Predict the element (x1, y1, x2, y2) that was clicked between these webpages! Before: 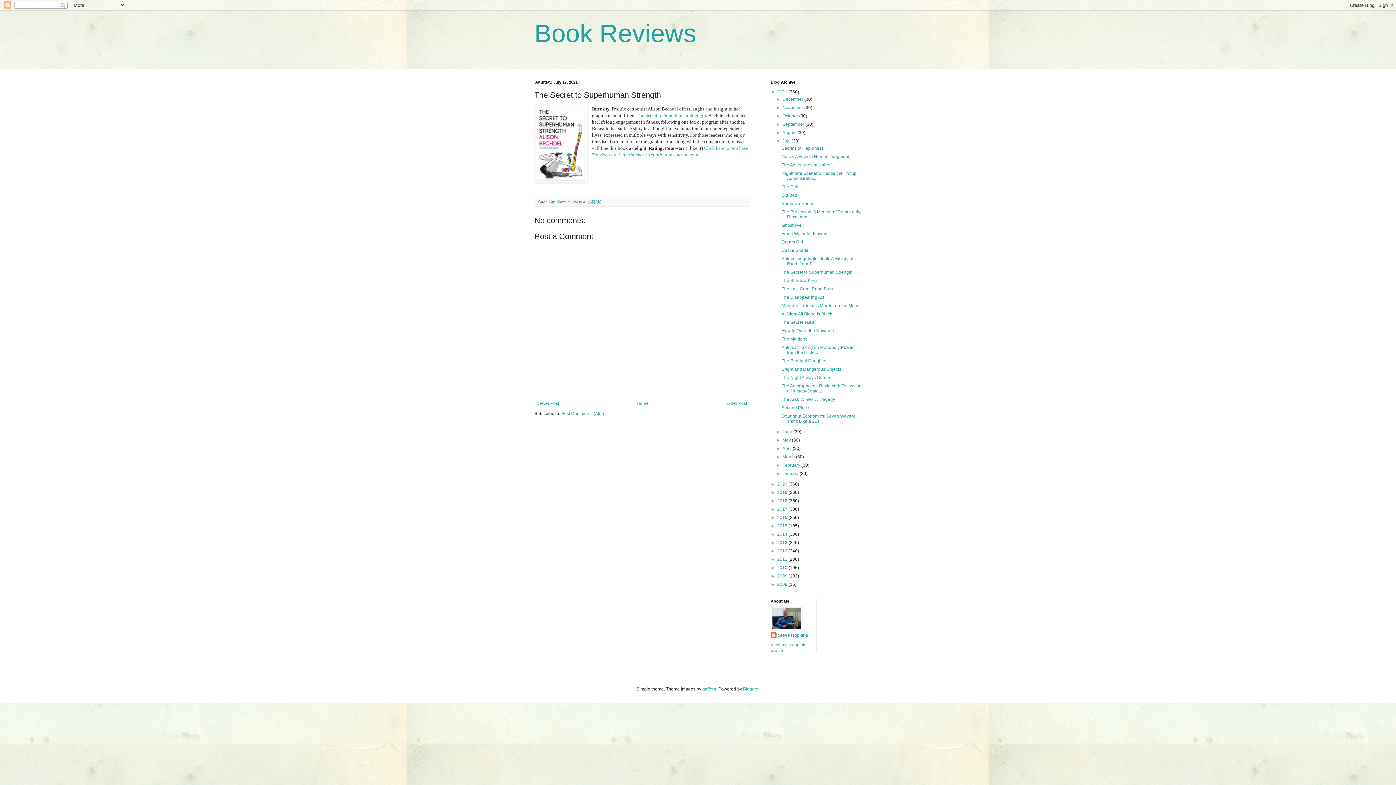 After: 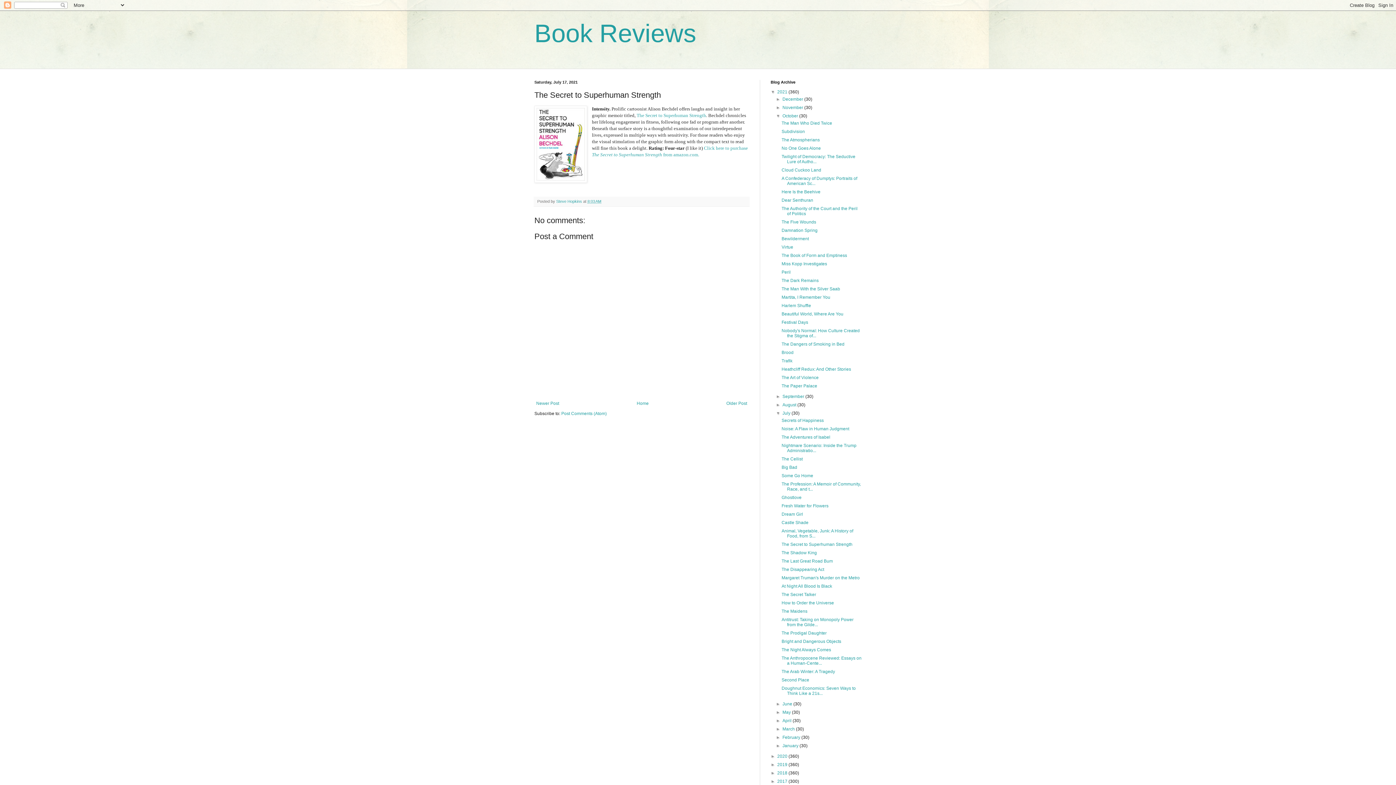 Action: label: ►   bbox: (776, 113, 782, 118)